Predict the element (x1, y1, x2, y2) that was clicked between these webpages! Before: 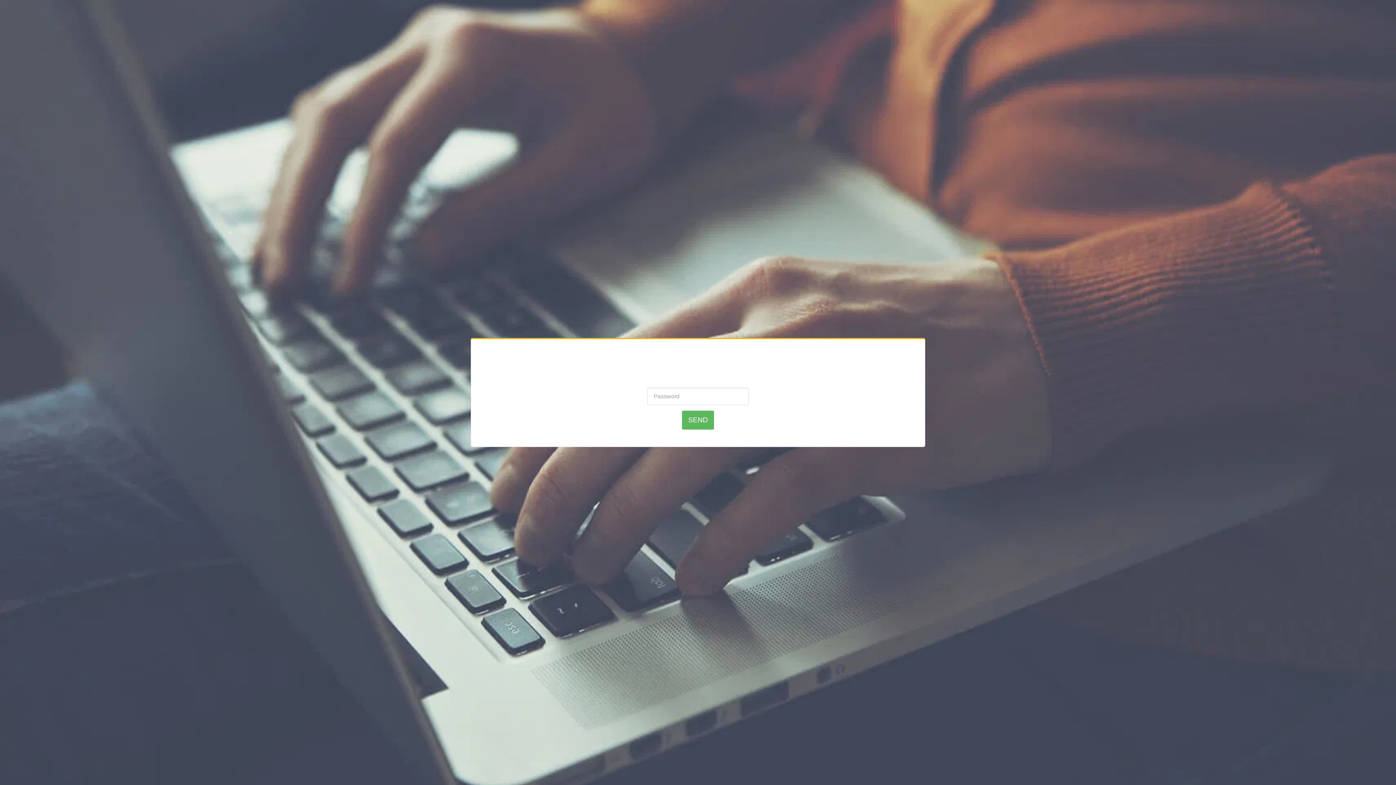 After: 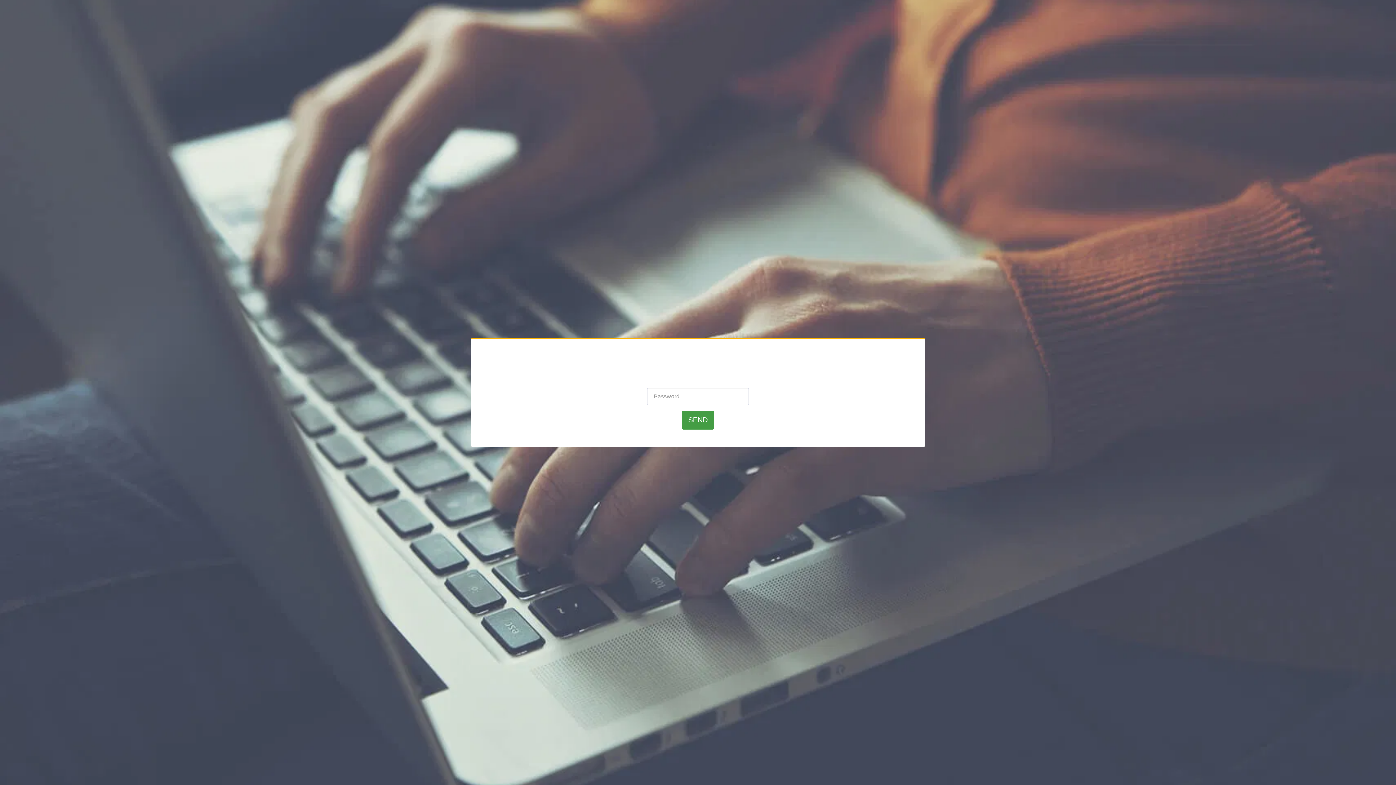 Action: bbox: (682, 410, 714, 429) label: SEND